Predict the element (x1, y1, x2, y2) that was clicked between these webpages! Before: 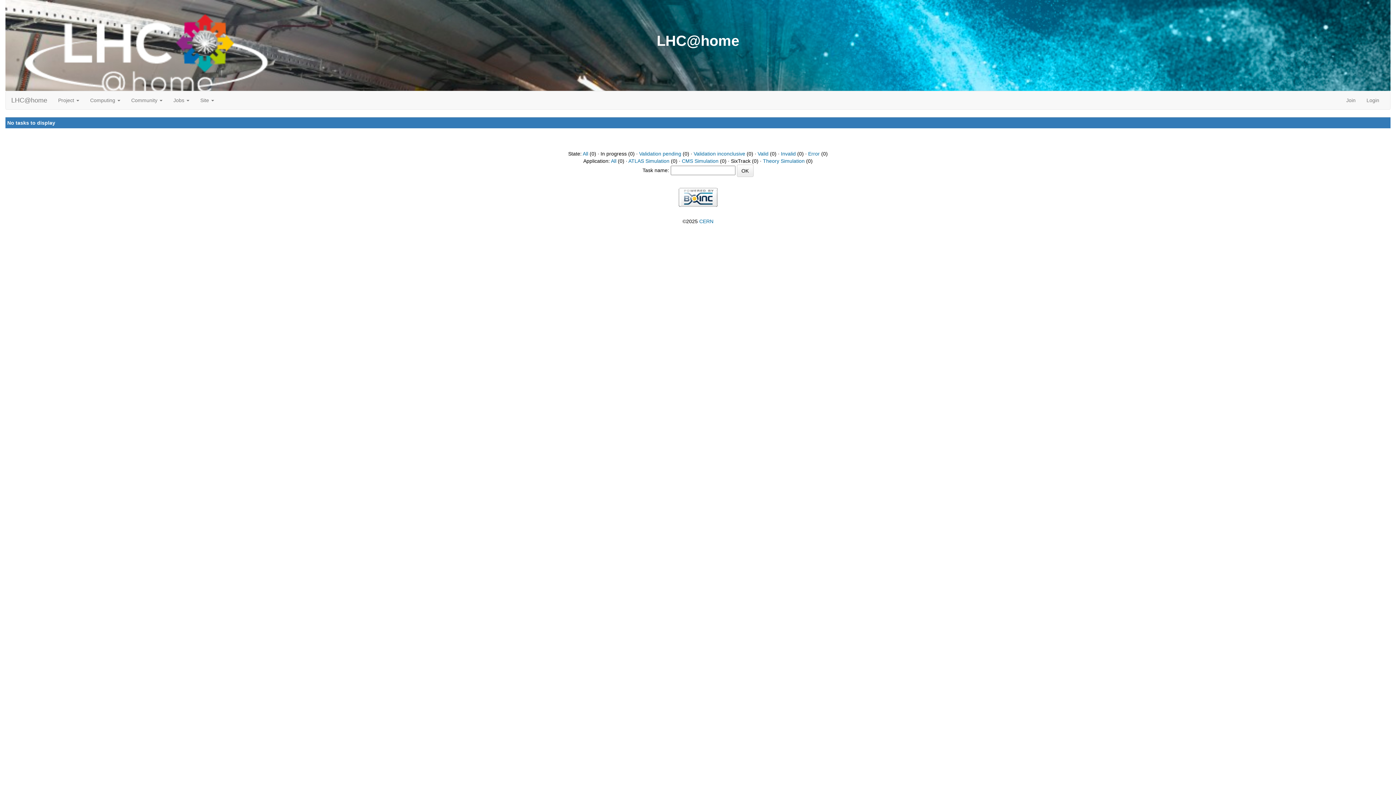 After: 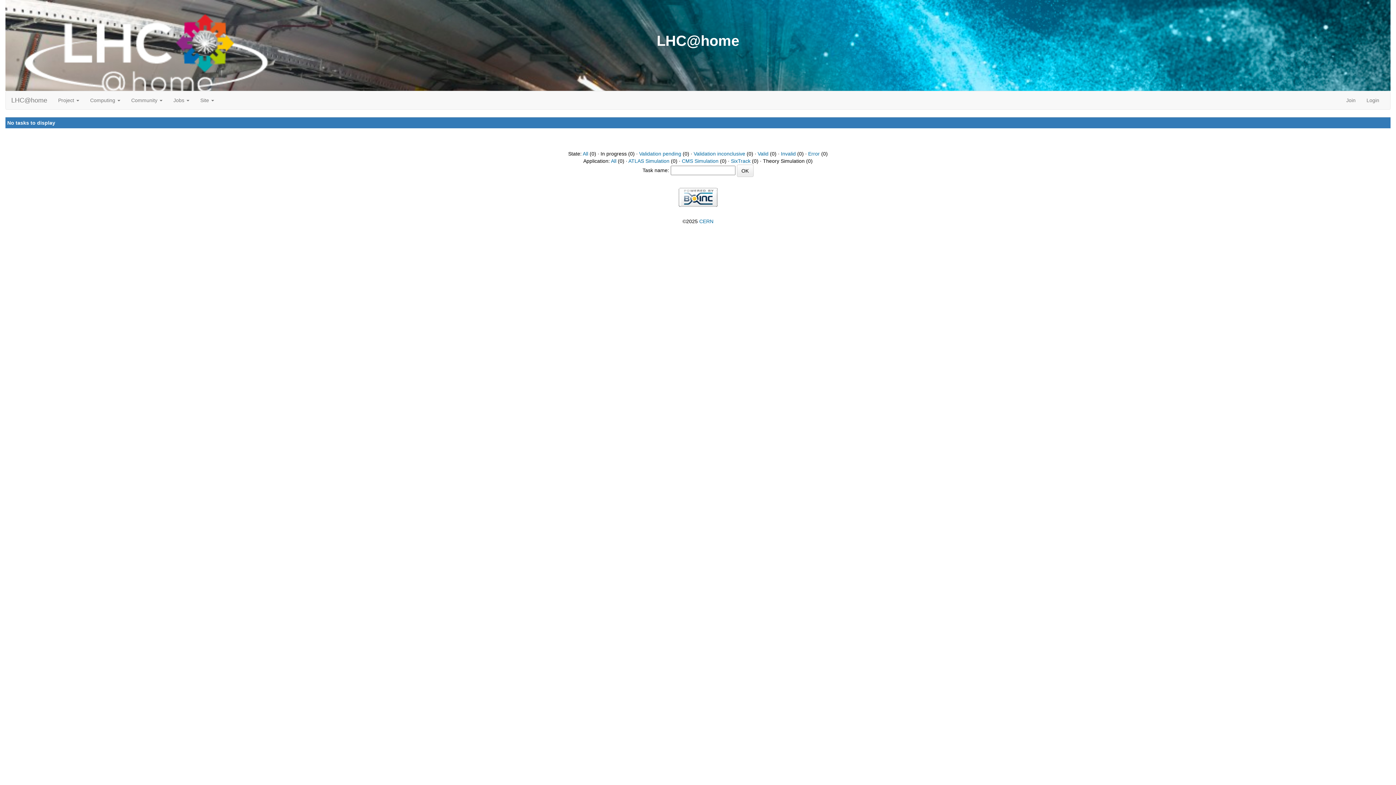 Action: bbox: (763, 158, 804, 164) label: Theory Simulation